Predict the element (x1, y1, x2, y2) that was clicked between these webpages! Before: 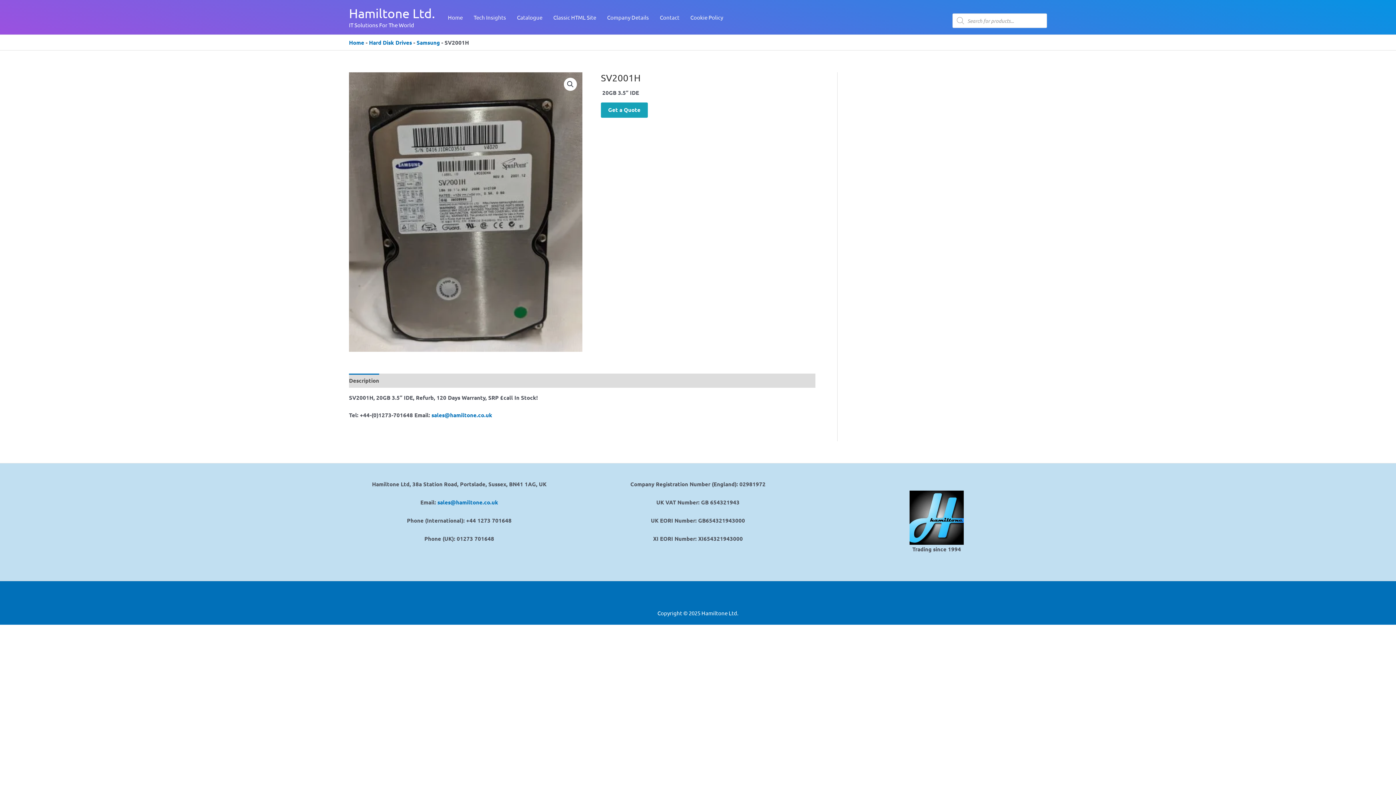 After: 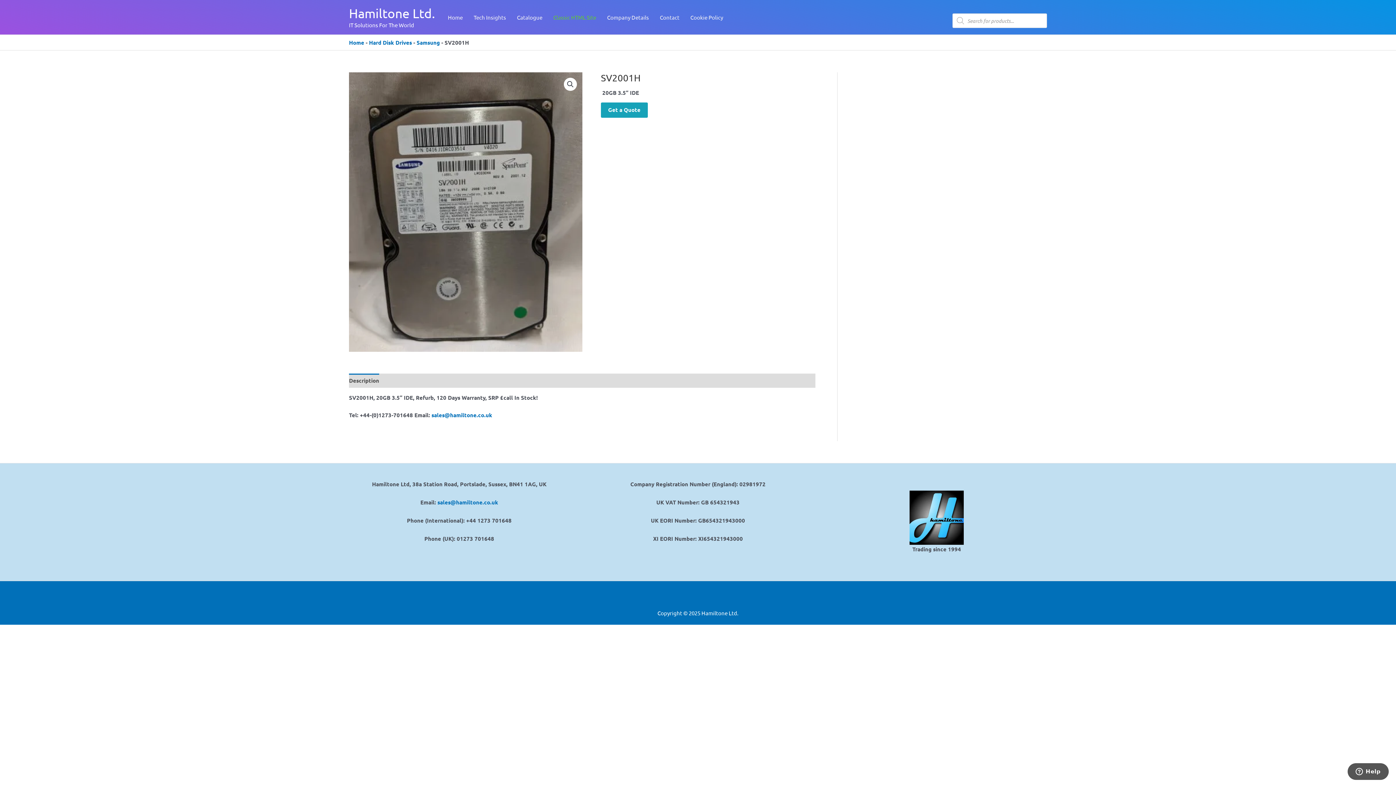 Action: bbox: (548, 4, 601, 30) label: Classic HTML Site